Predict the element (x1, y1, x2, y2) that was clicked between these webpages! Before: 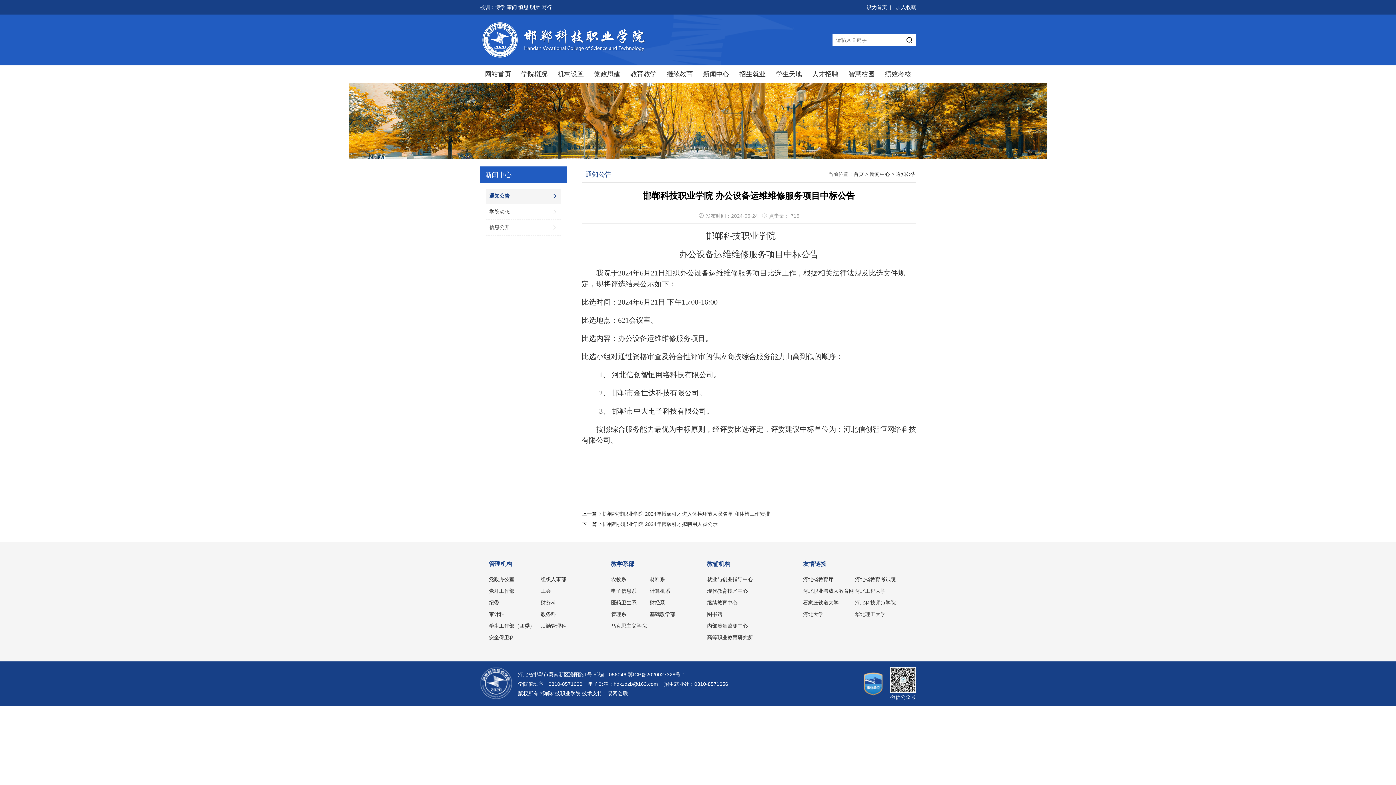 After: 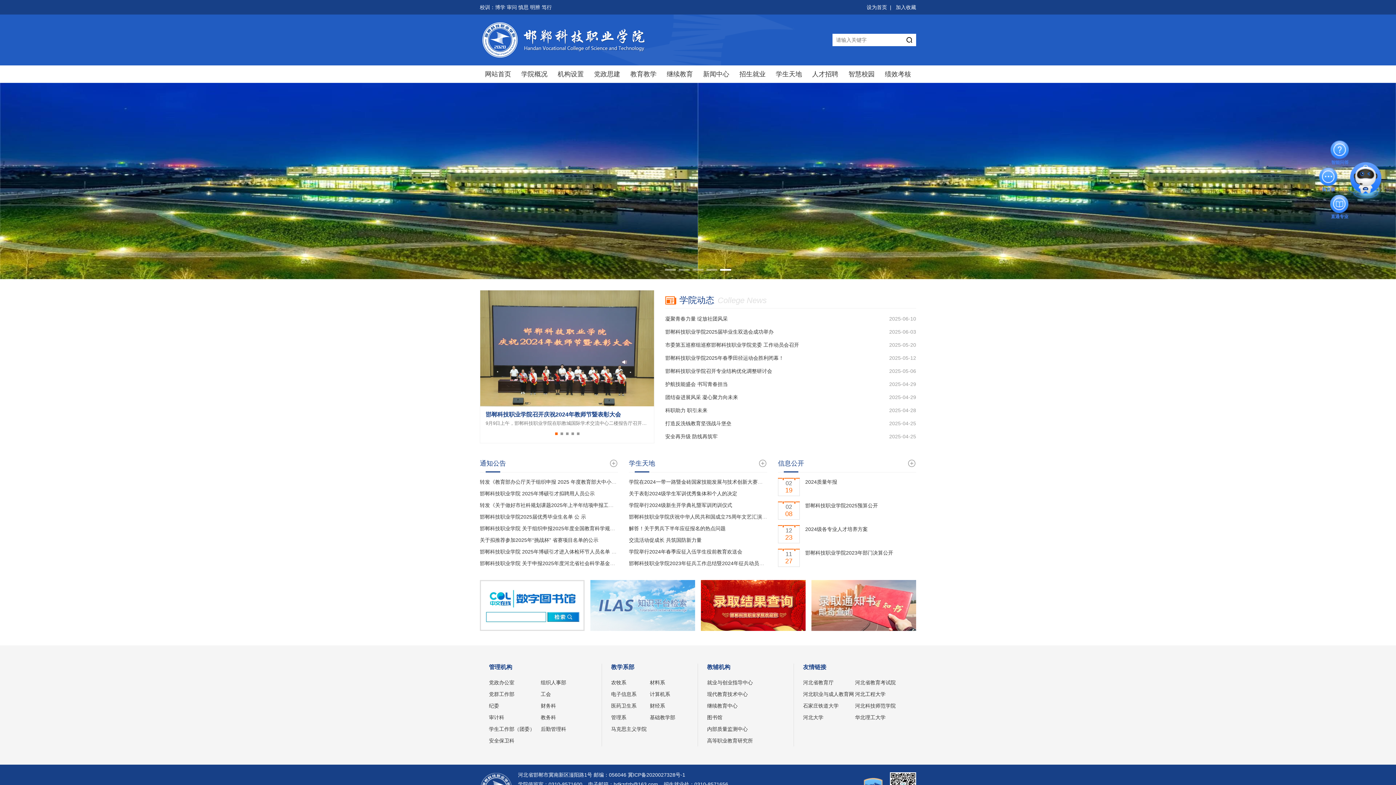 Action: bbox: (480, 21, 652, 58)